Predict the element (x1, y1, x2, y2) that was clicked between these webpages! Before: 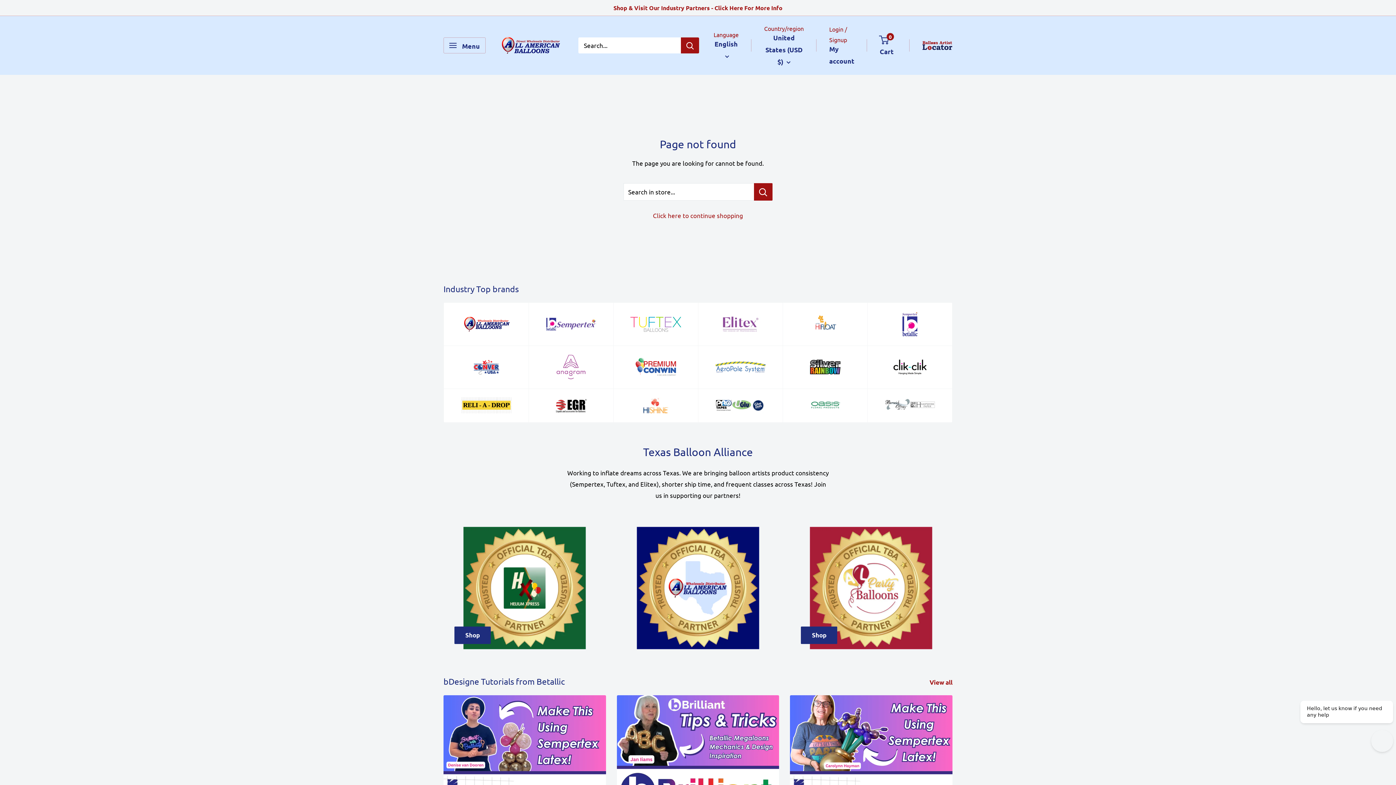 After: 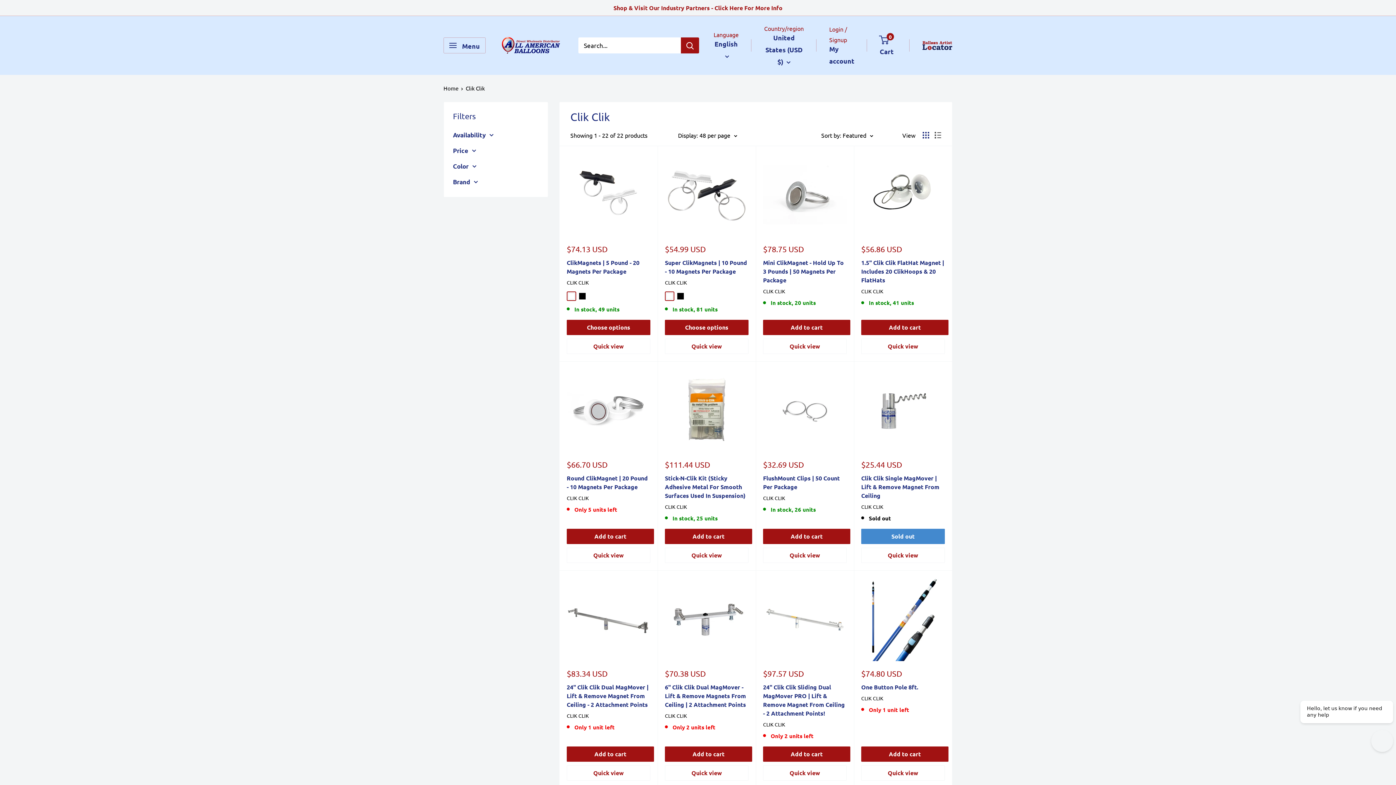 Action: bbox: (867, 345, 952, 388)